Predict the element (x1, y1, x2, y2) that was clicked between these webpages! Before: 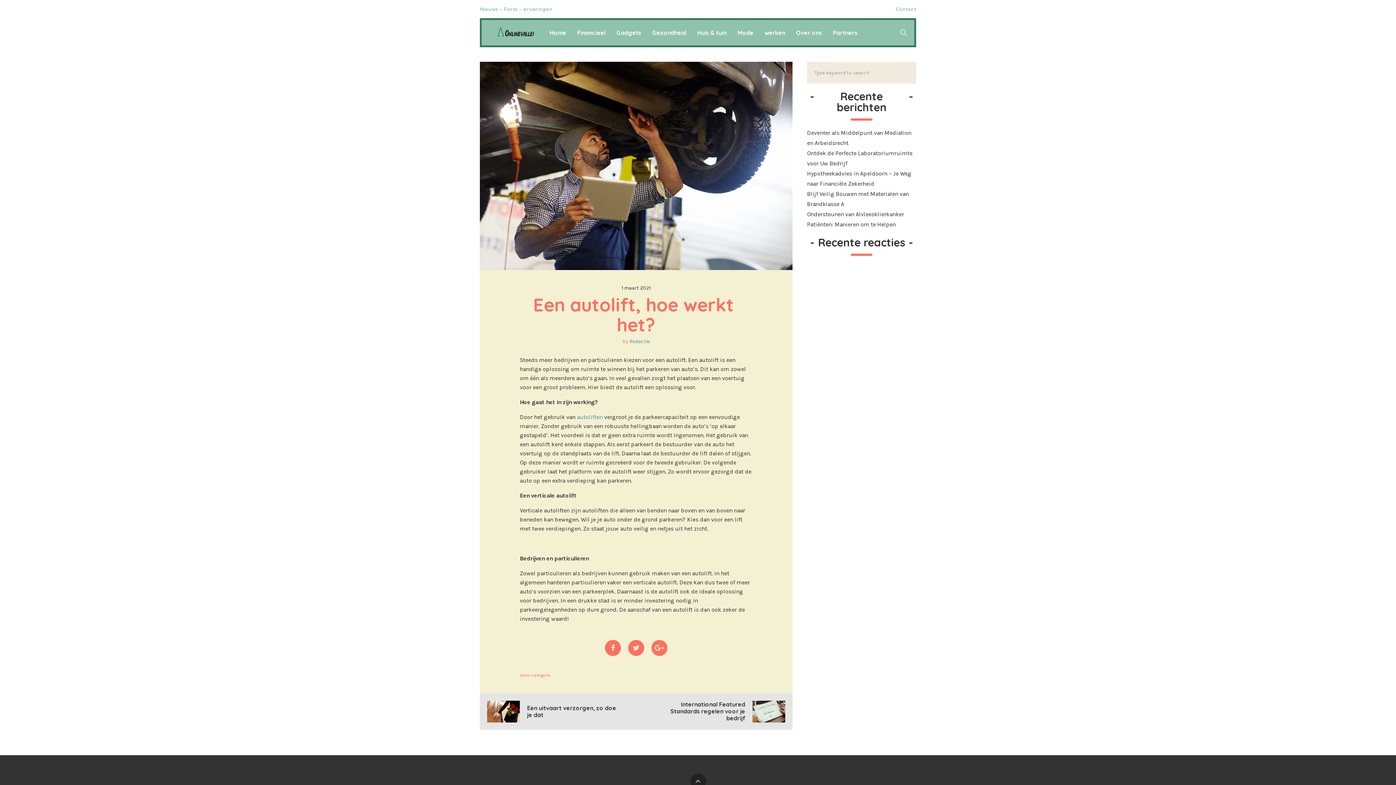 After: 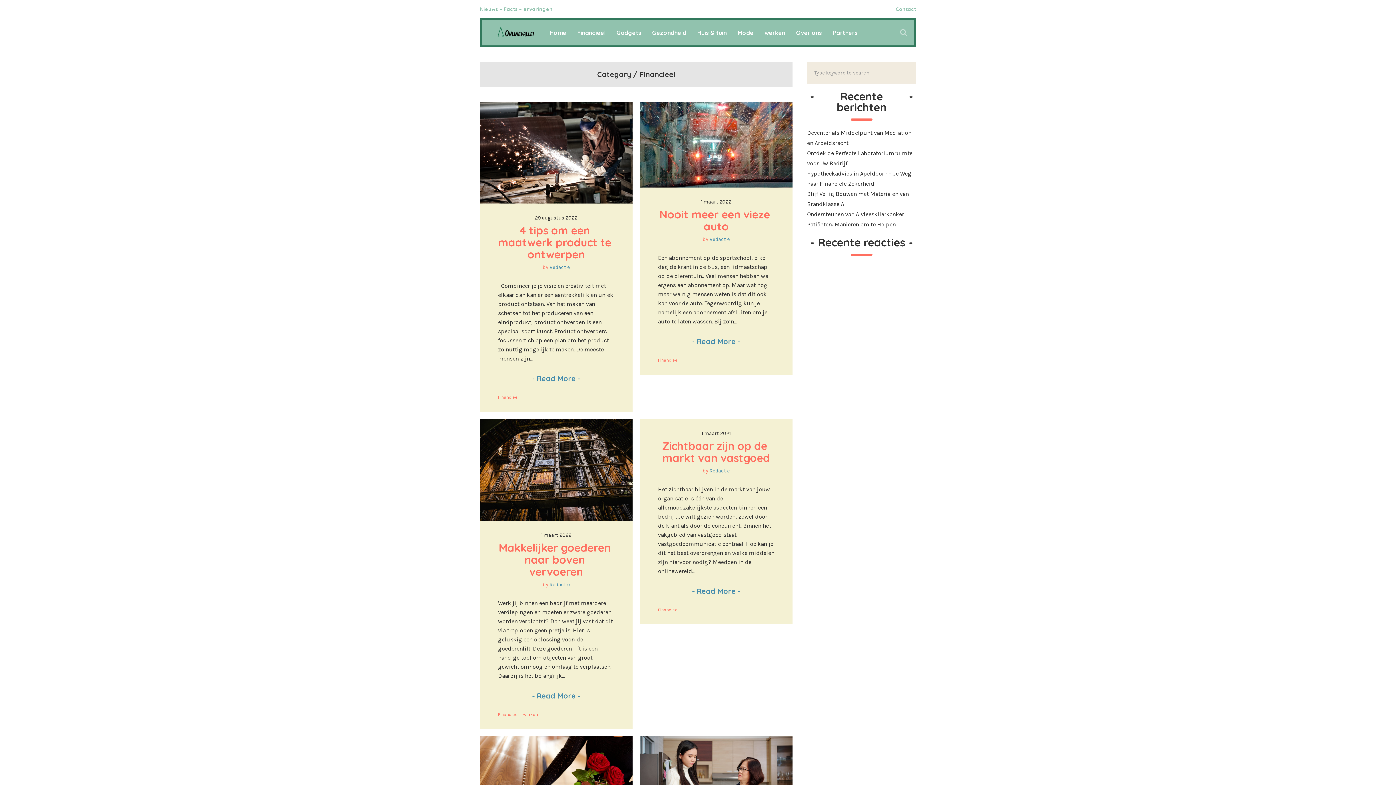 Action: bbox: (577, -7, 605, 72) label: Financieel